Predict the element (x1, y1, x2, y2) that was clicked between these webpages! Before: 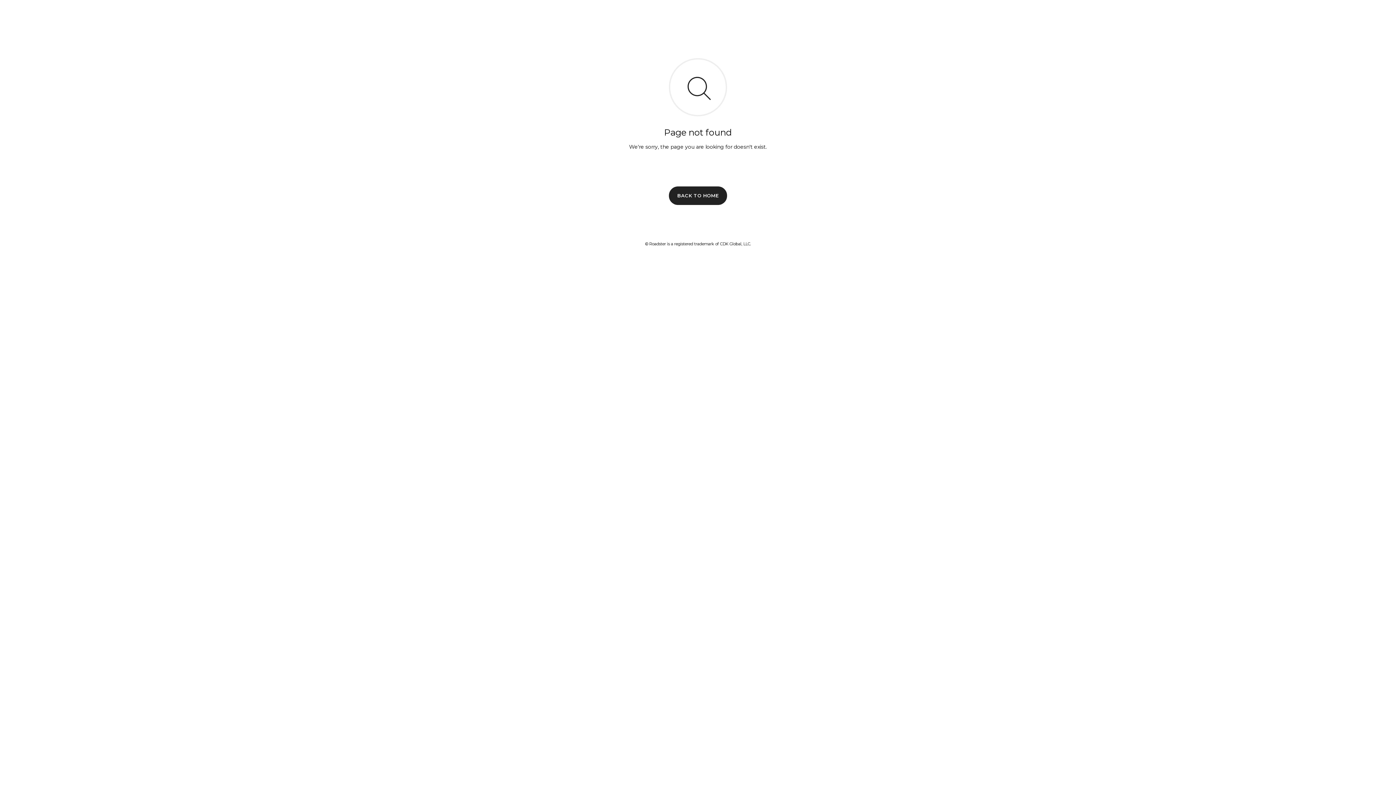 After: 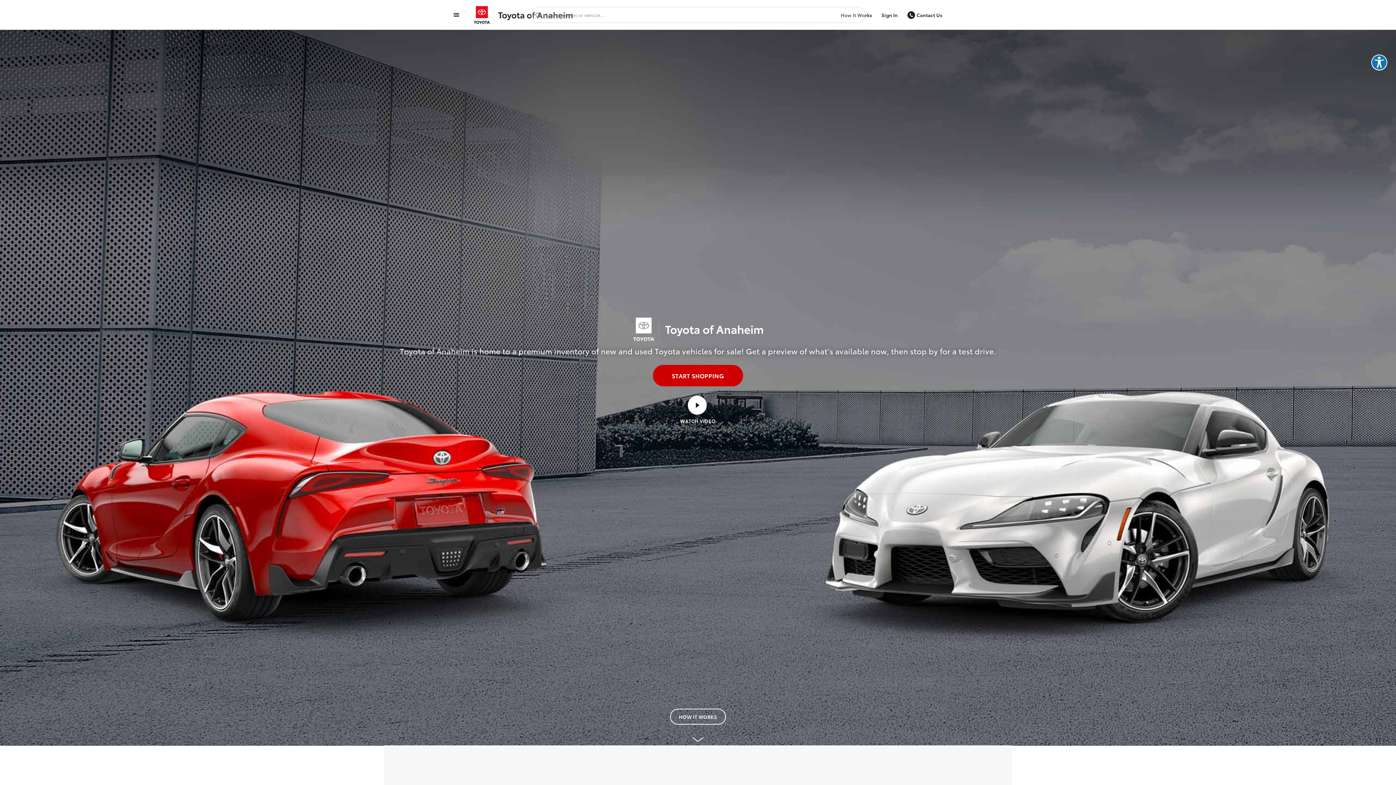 Action: bbox: (669, 186, 727, 204) label: BACK TO HOME